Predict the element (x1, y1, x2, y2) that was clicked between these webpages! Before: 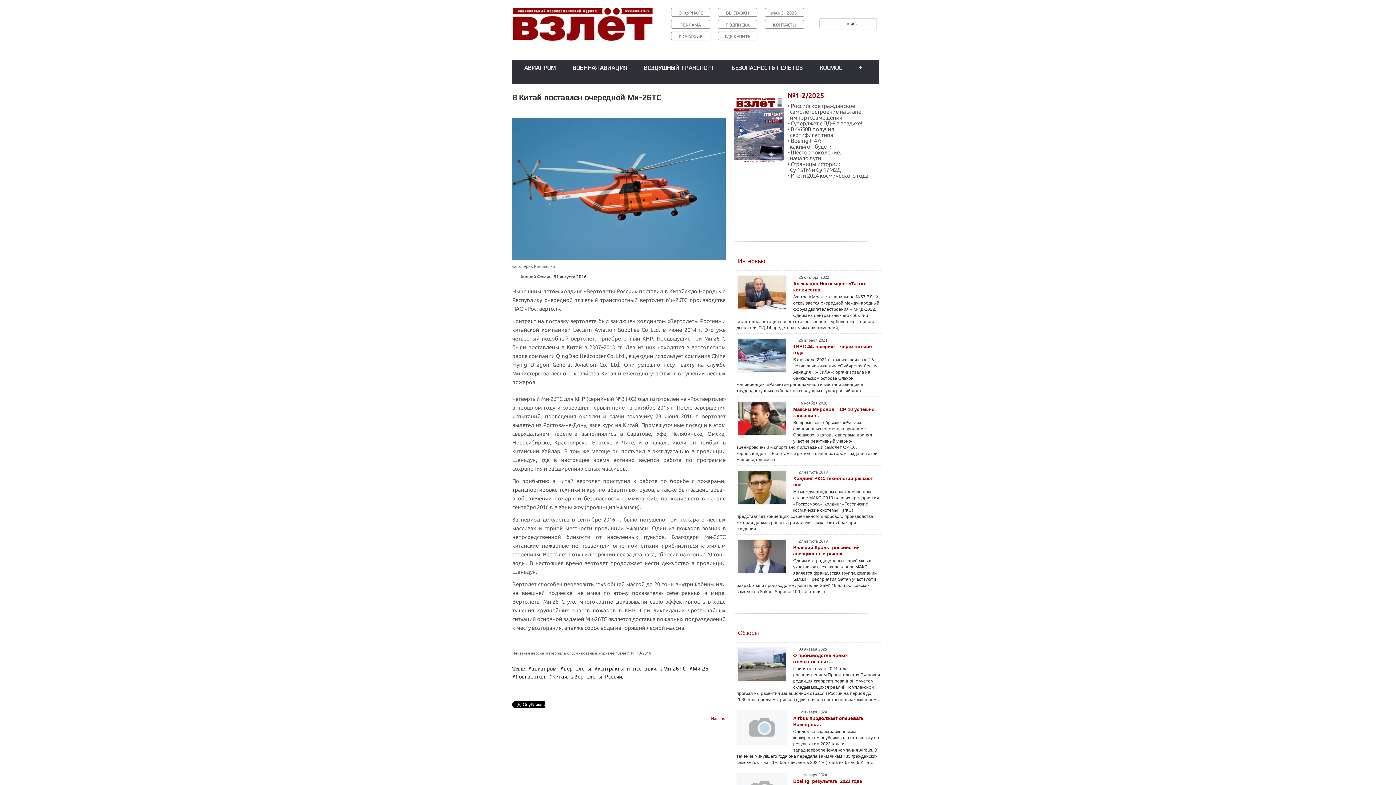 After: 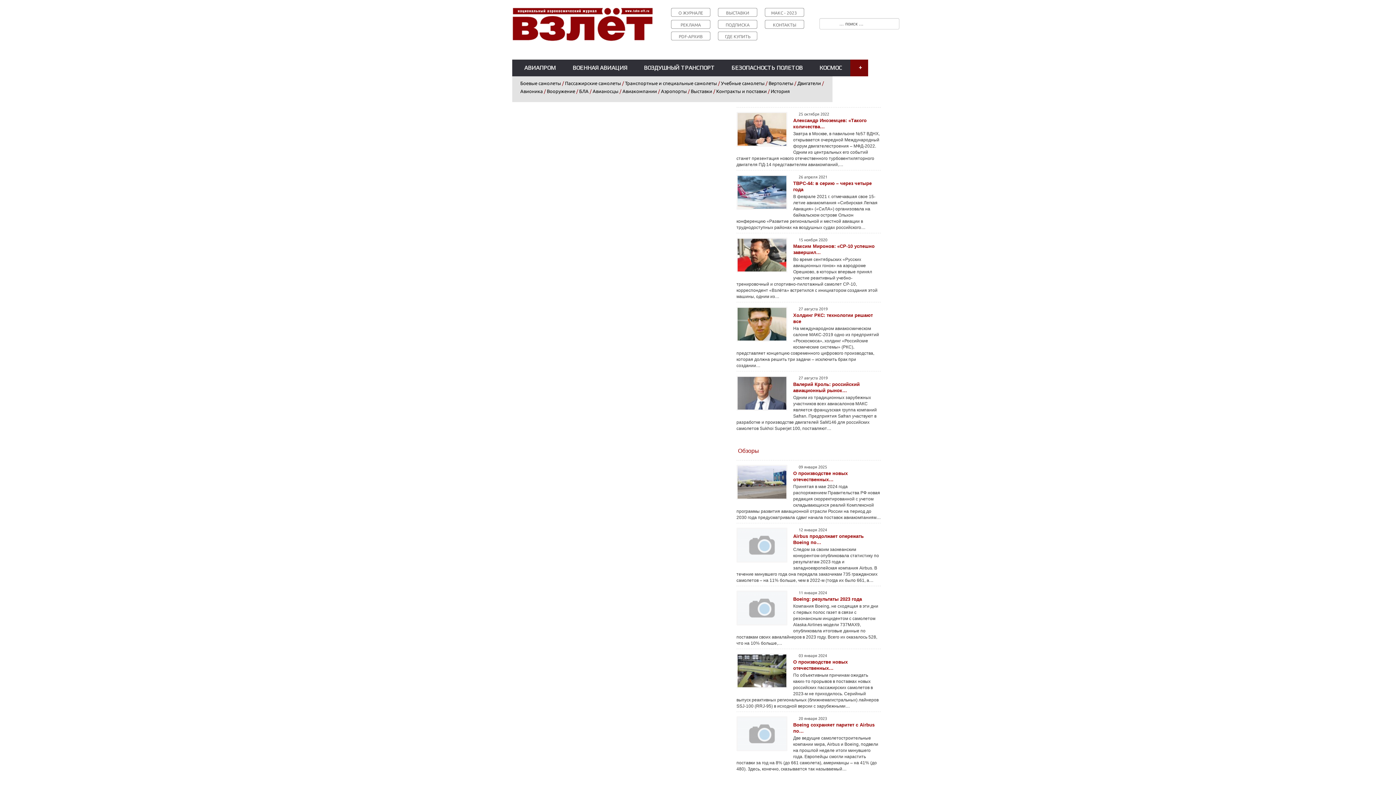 Action: label: + bbox: (850, 59, 868, 76)